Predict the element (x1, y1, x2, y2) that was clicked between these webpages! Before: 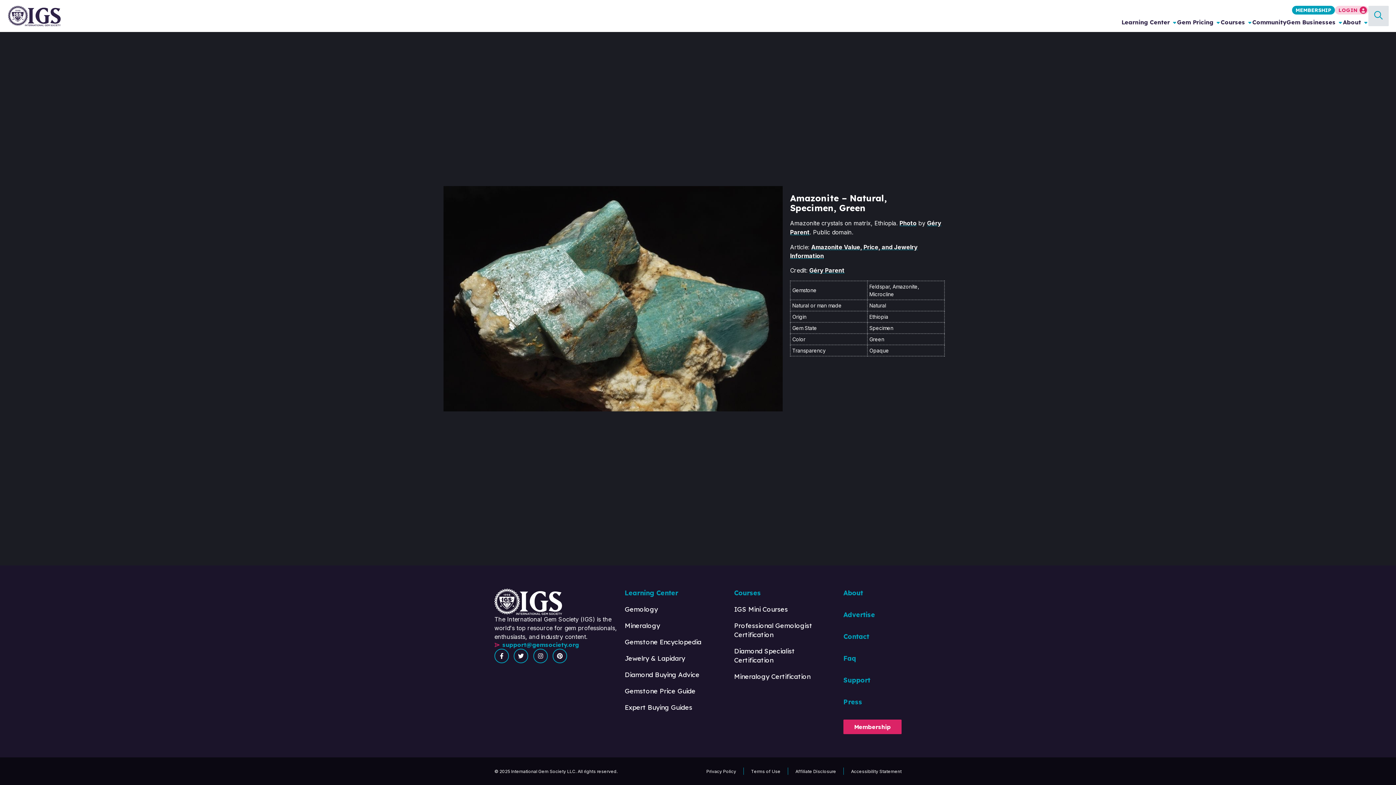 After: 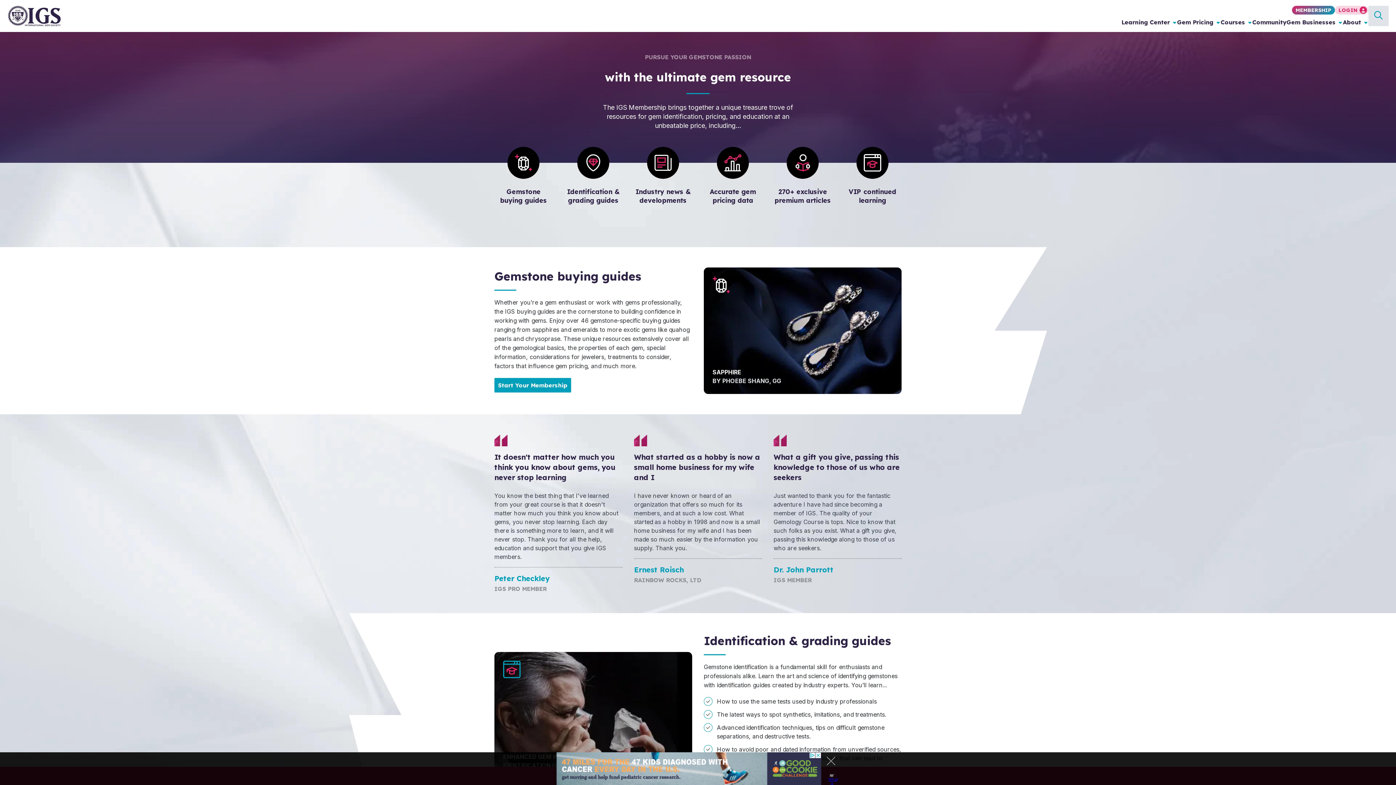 Action: label: MEMBERSHIP bbox: (1292, 5, 1335, 14)